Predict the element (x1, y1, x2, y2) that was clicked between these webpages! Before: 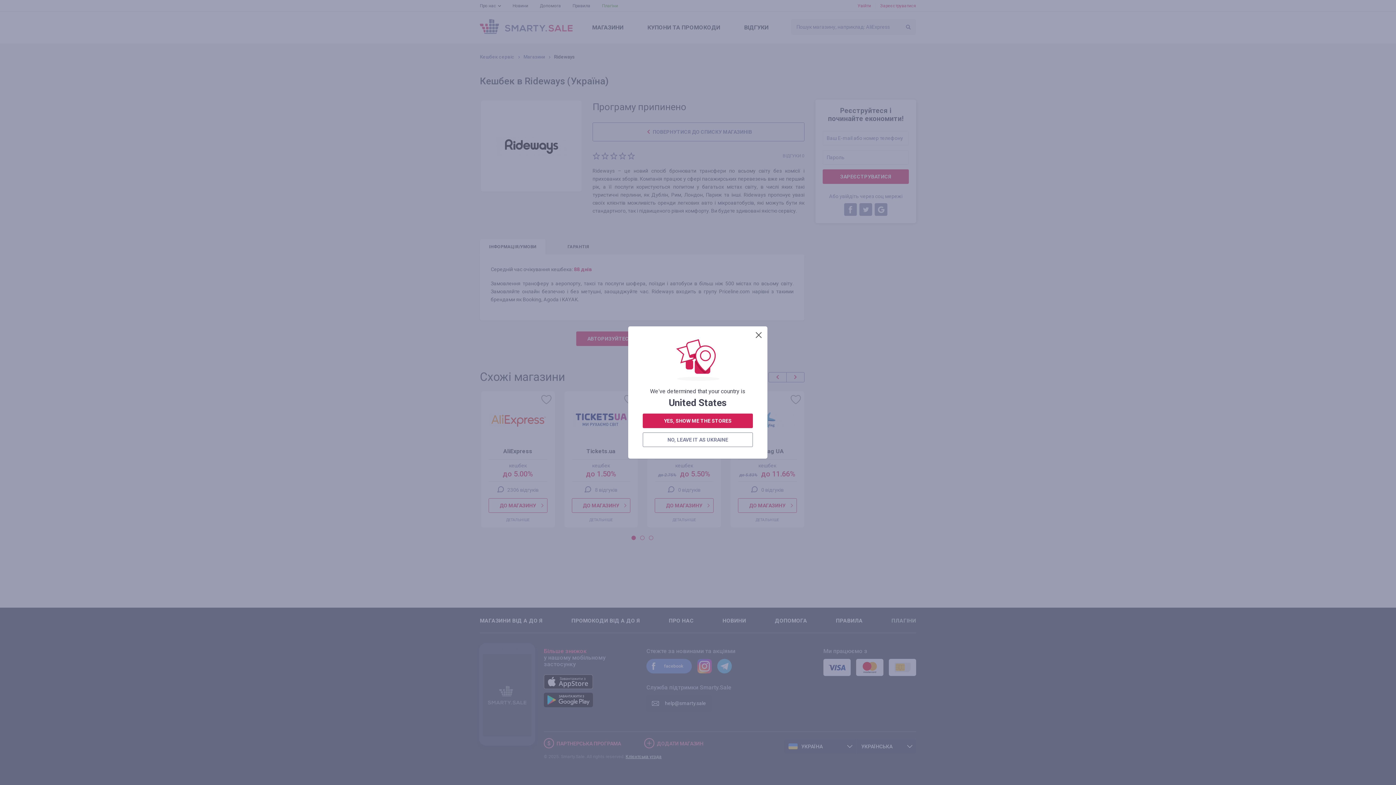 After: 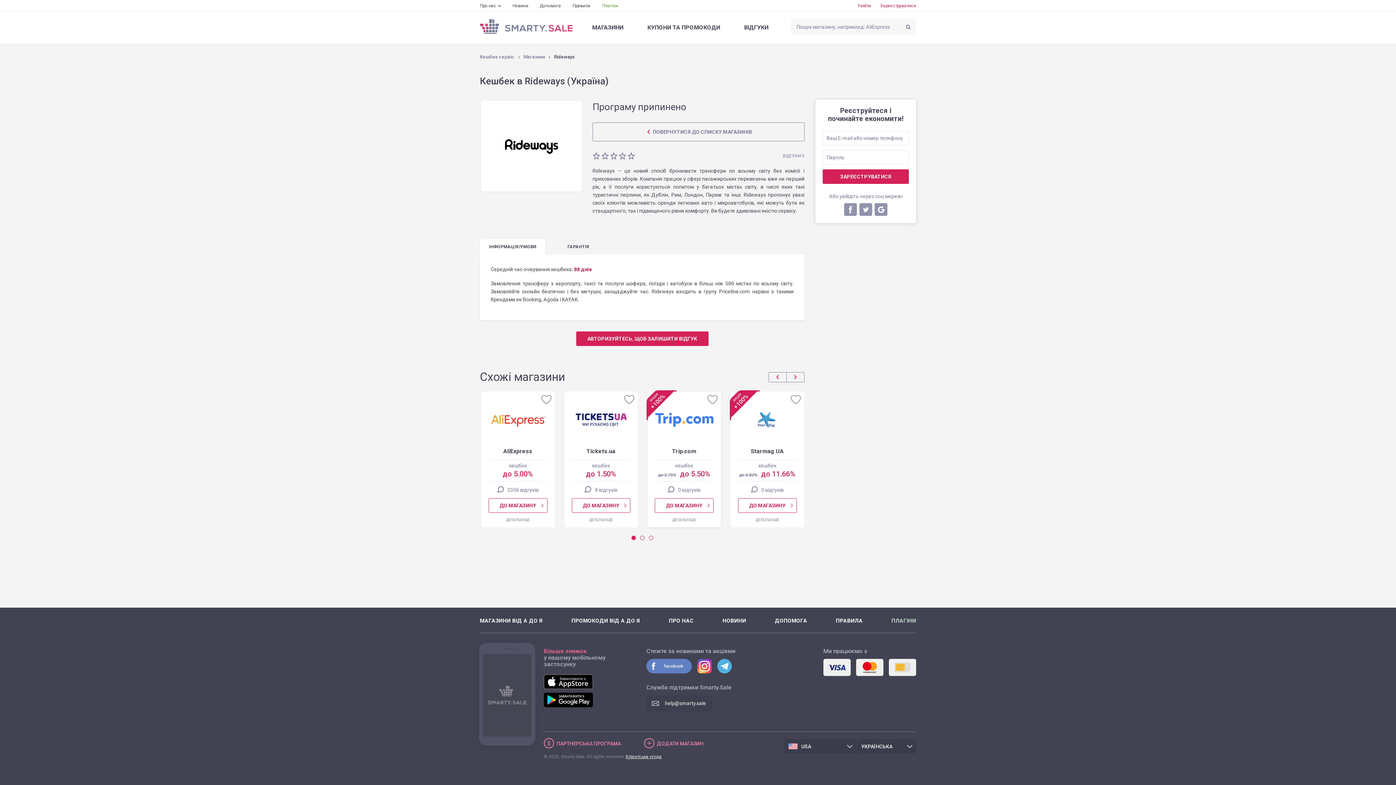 Action: label: YES, SHOW ME THE STORES bbox: (642, 413, 753, 428)